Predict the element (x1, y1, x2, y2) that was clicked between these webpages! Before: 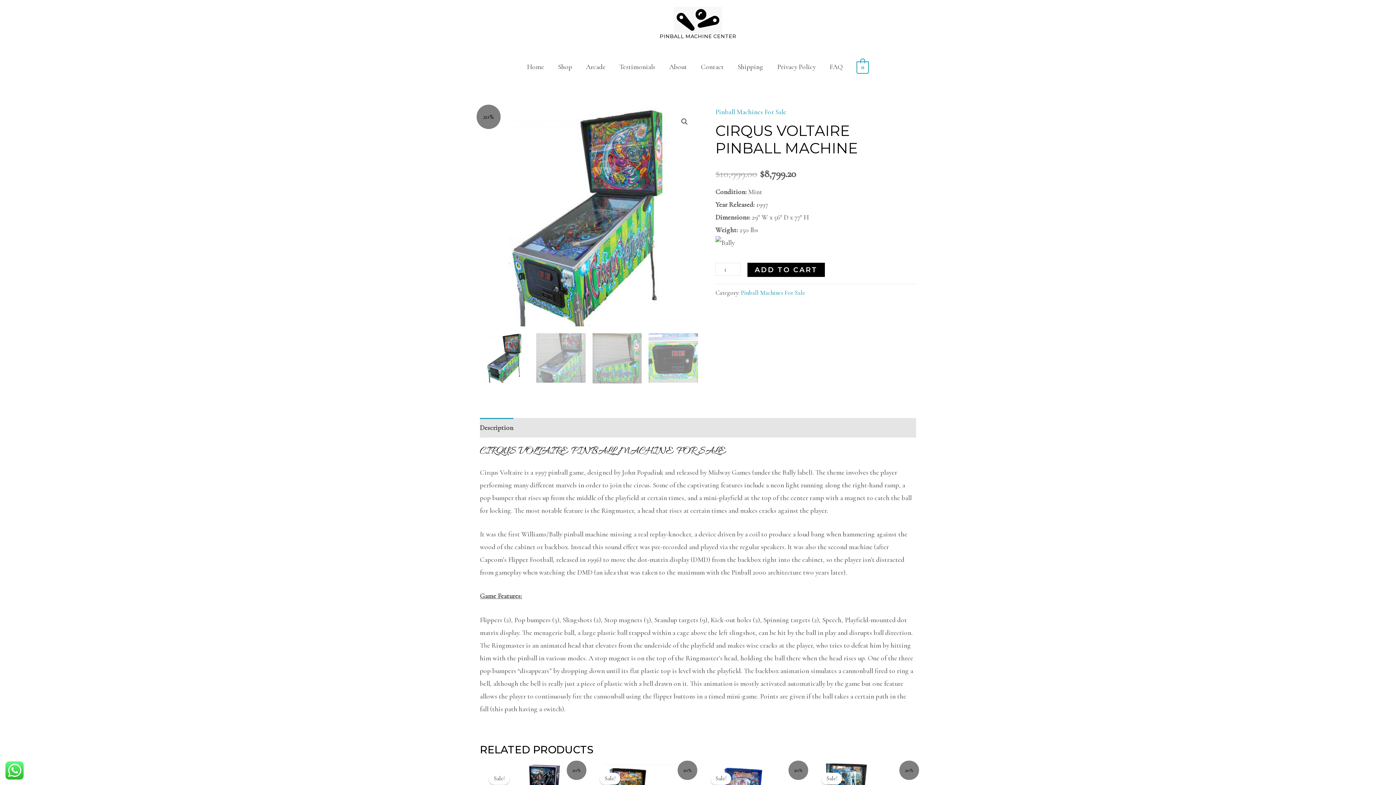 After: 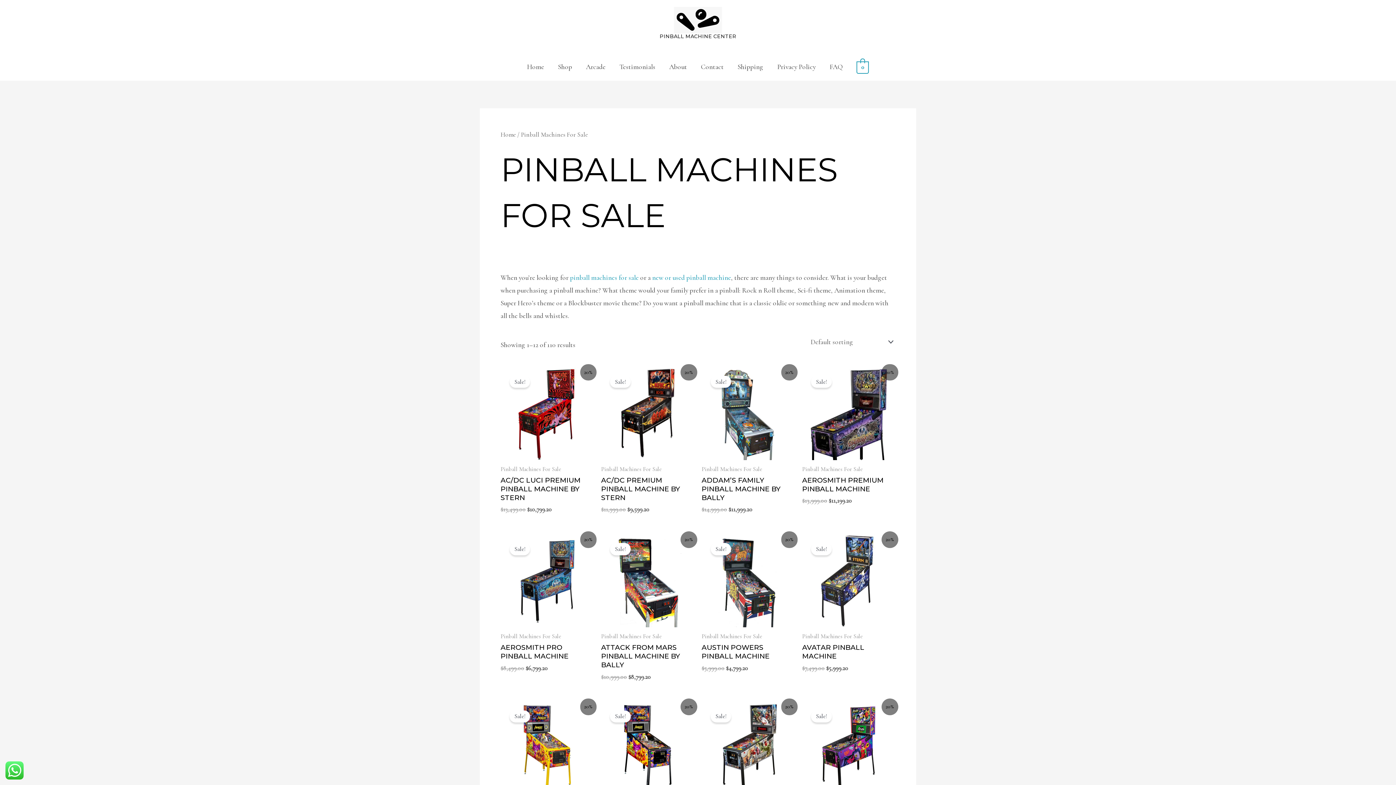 Action: bbox: (741, 289, 805, 296) label: Pinball Machines For Sale